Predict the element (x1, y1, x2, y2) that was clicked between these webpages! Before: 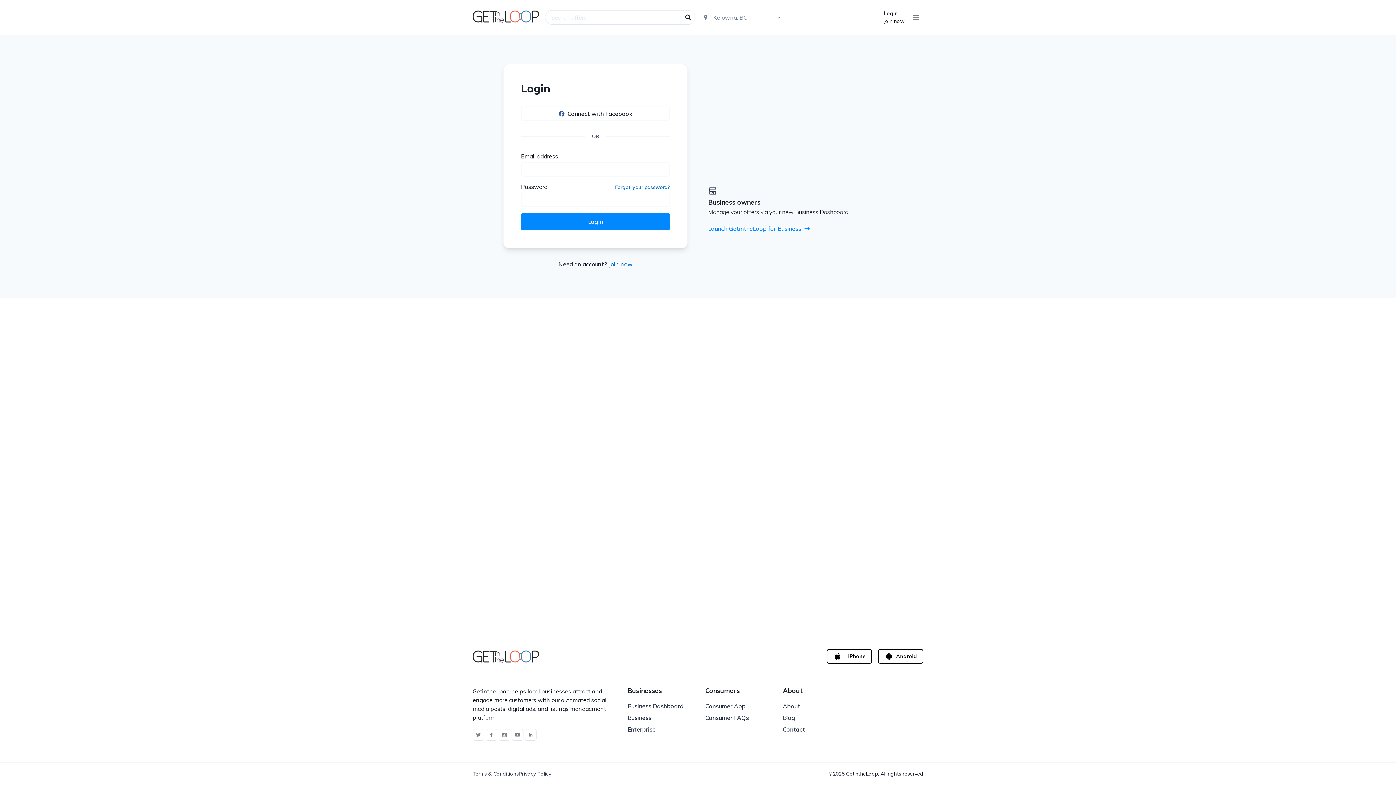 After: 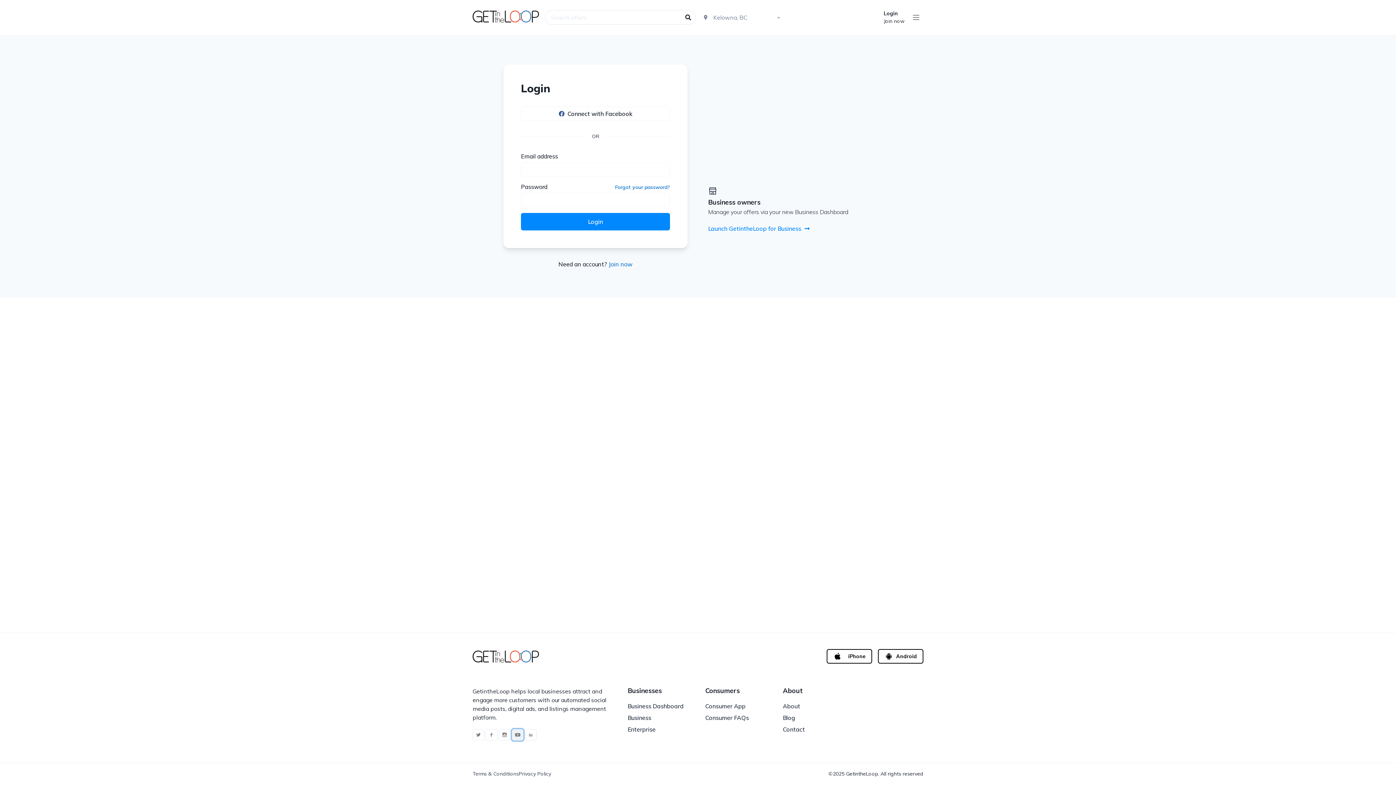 Action: bbox: (512, 729, 523, 741) label: youtube